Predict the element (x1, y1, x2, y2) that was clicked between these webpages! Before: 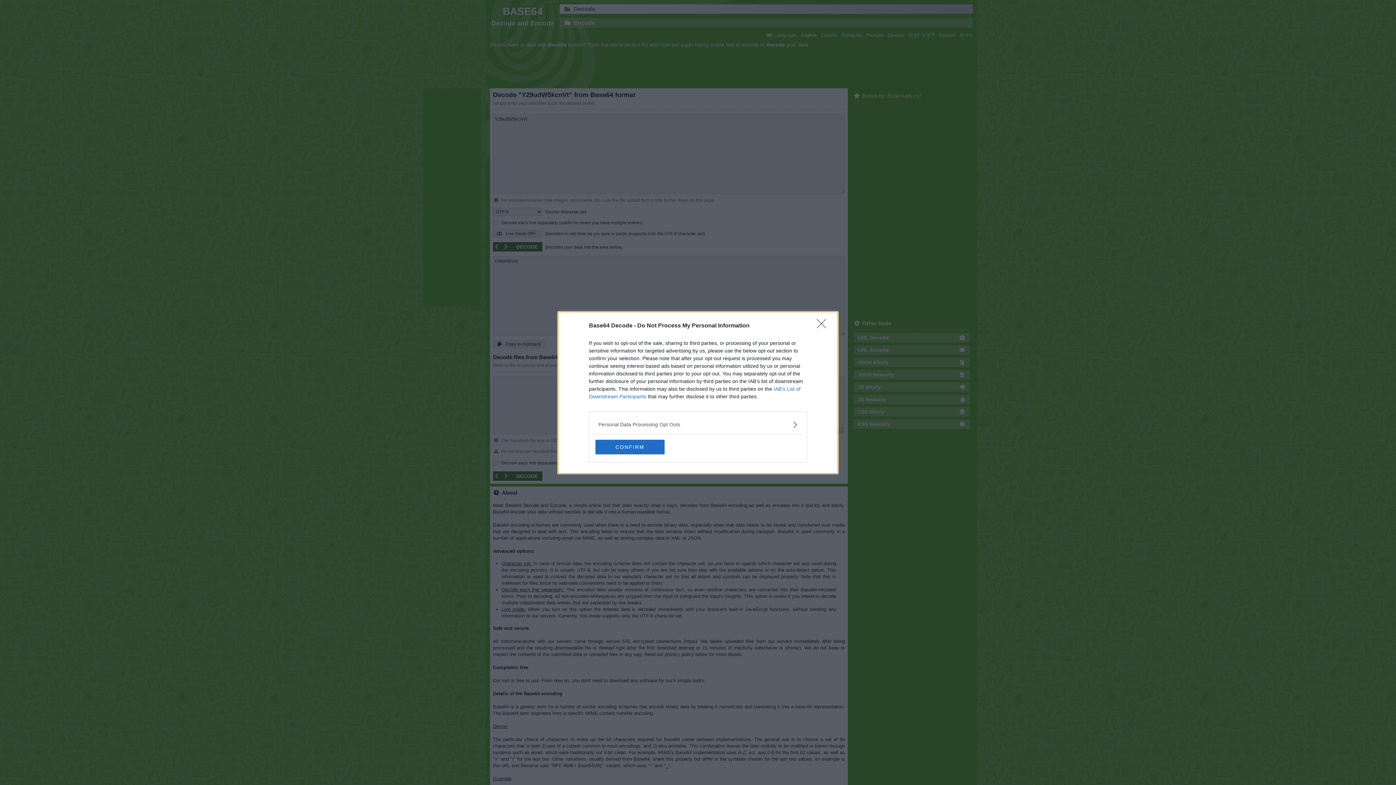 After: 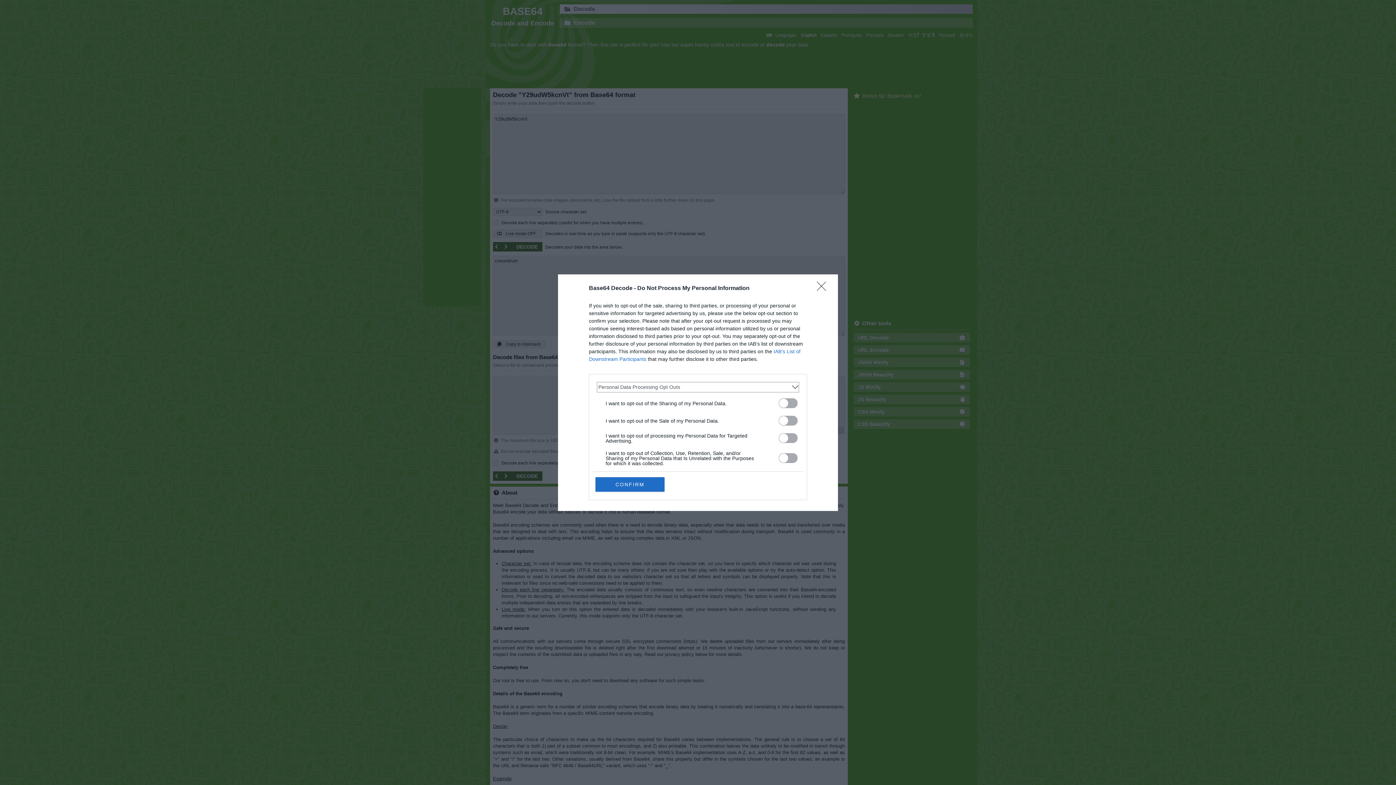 Action: bbox: (598, 420, 797, 428) label: Opt-Outs